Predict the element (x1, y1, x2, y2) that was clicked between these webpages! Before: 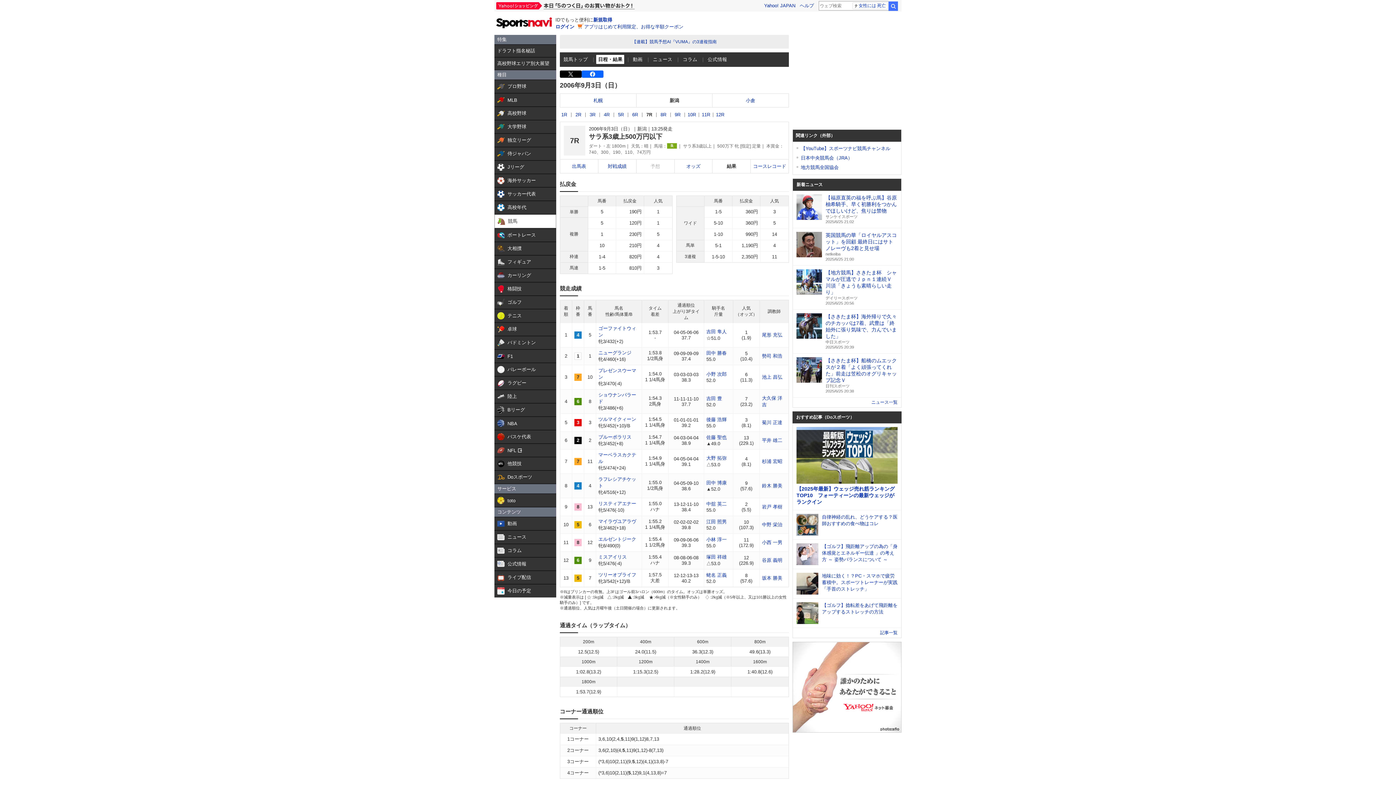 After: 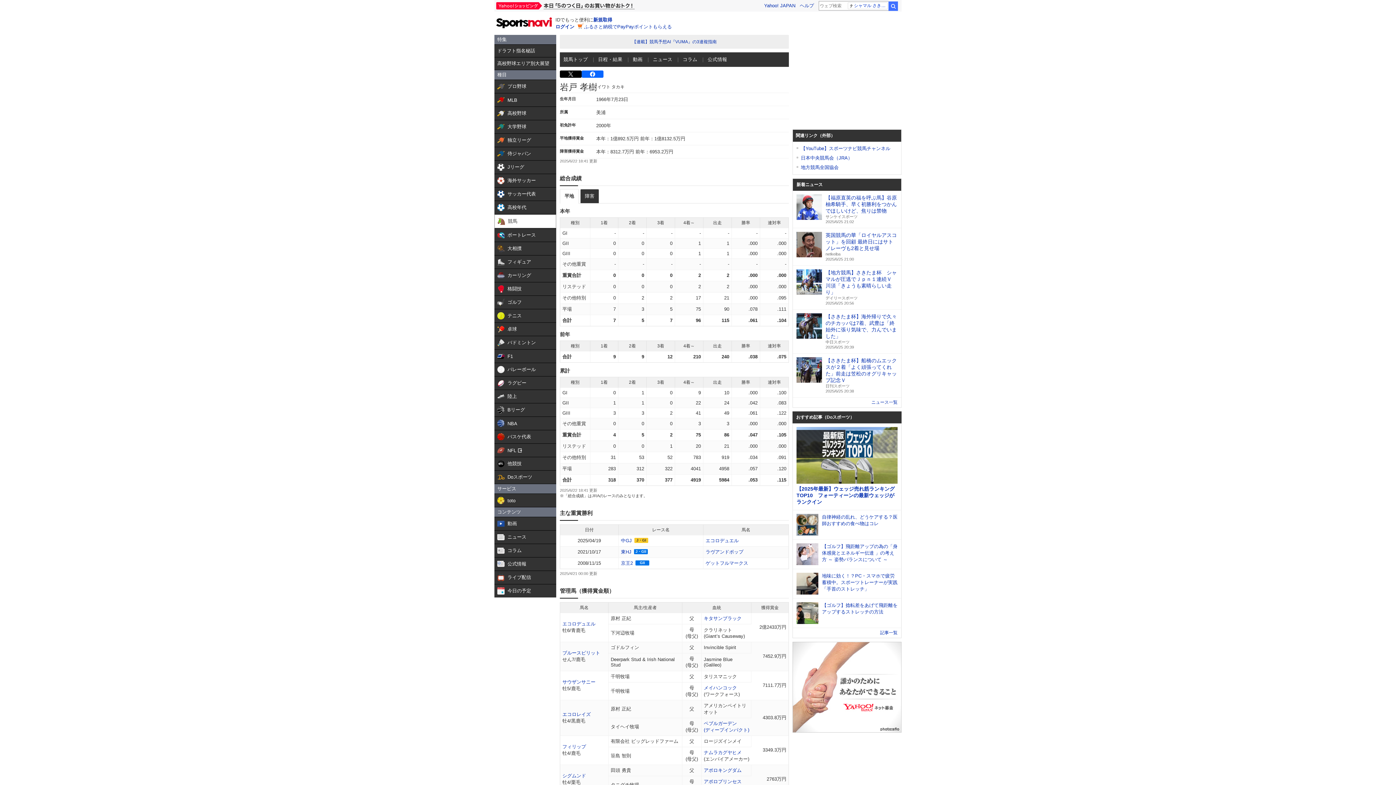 Action: bbox: (762, 504, 782, 509) label: 岩戸 孝樹